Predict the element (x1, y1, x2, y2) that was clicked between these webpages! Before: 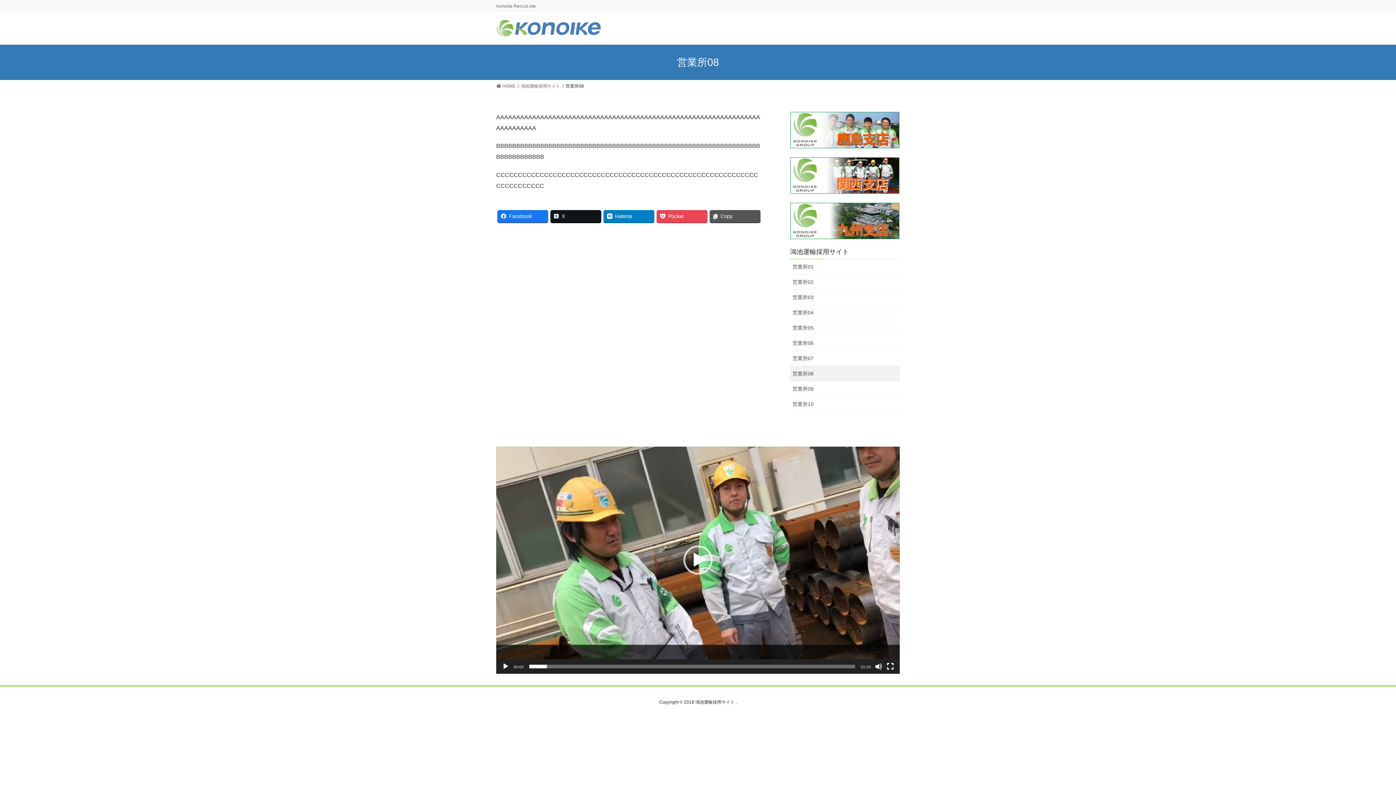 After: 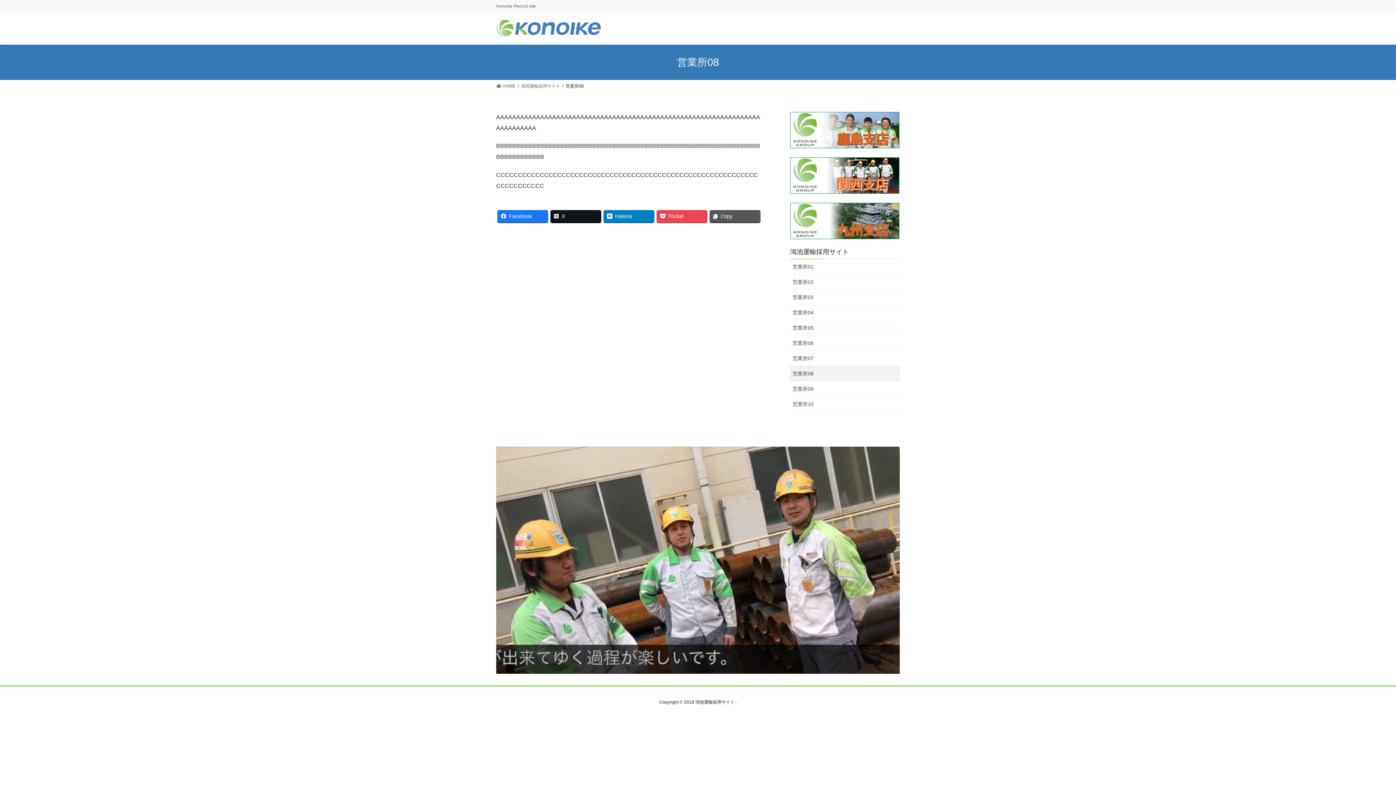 Action: label: 再生 bbox: (683, 545, 712, 575)